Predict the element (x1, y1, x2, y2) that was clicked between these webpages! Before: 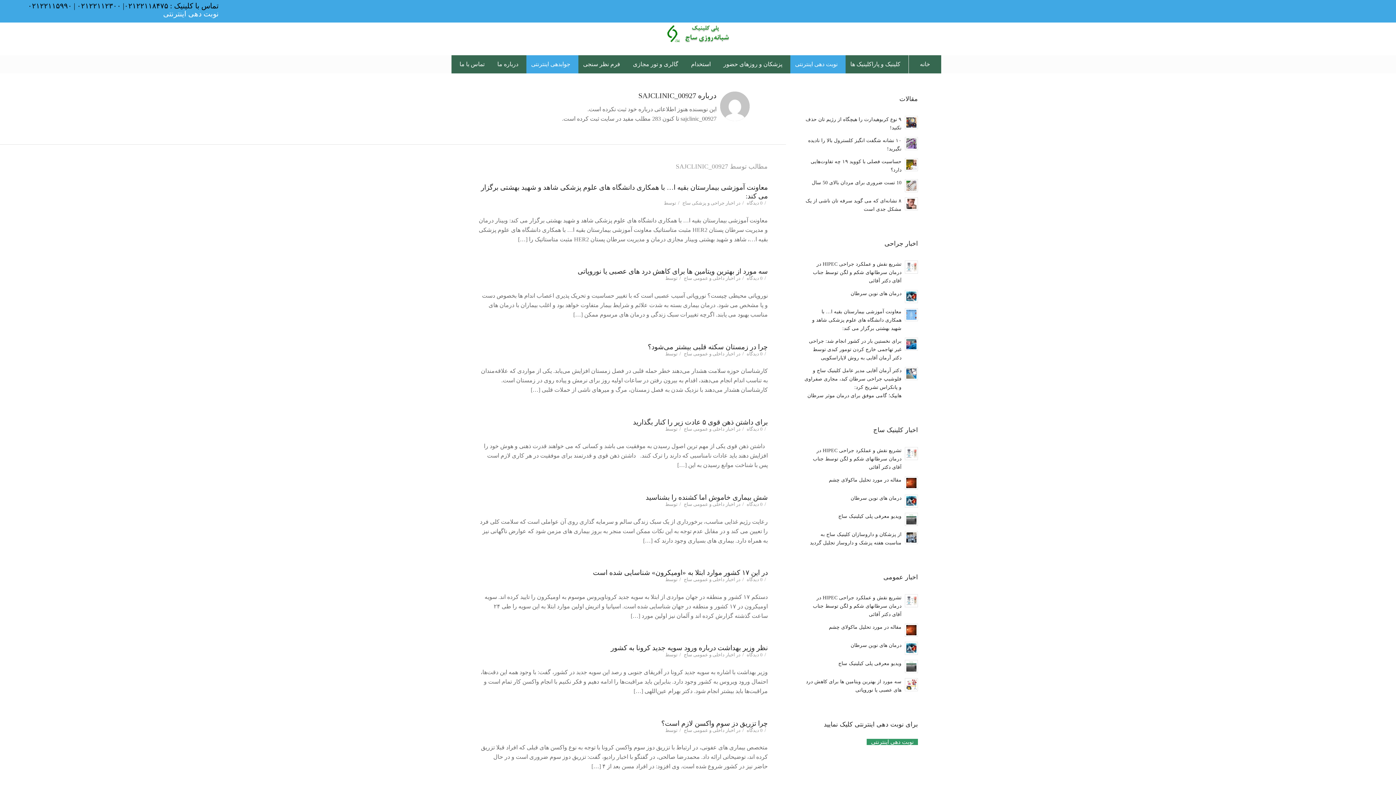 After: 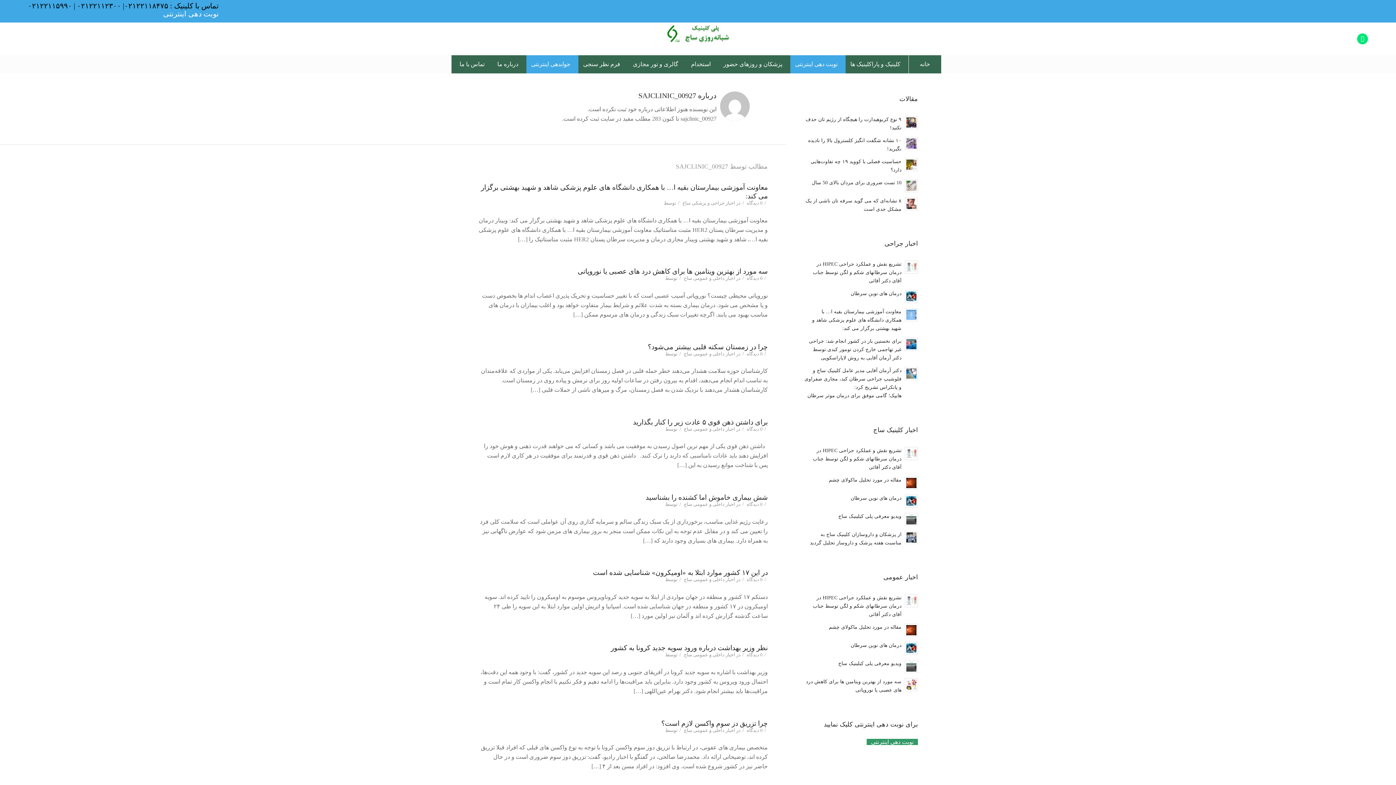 Action: bbox: (1357, 33, 1368, 44) label: Link to WhatsApp